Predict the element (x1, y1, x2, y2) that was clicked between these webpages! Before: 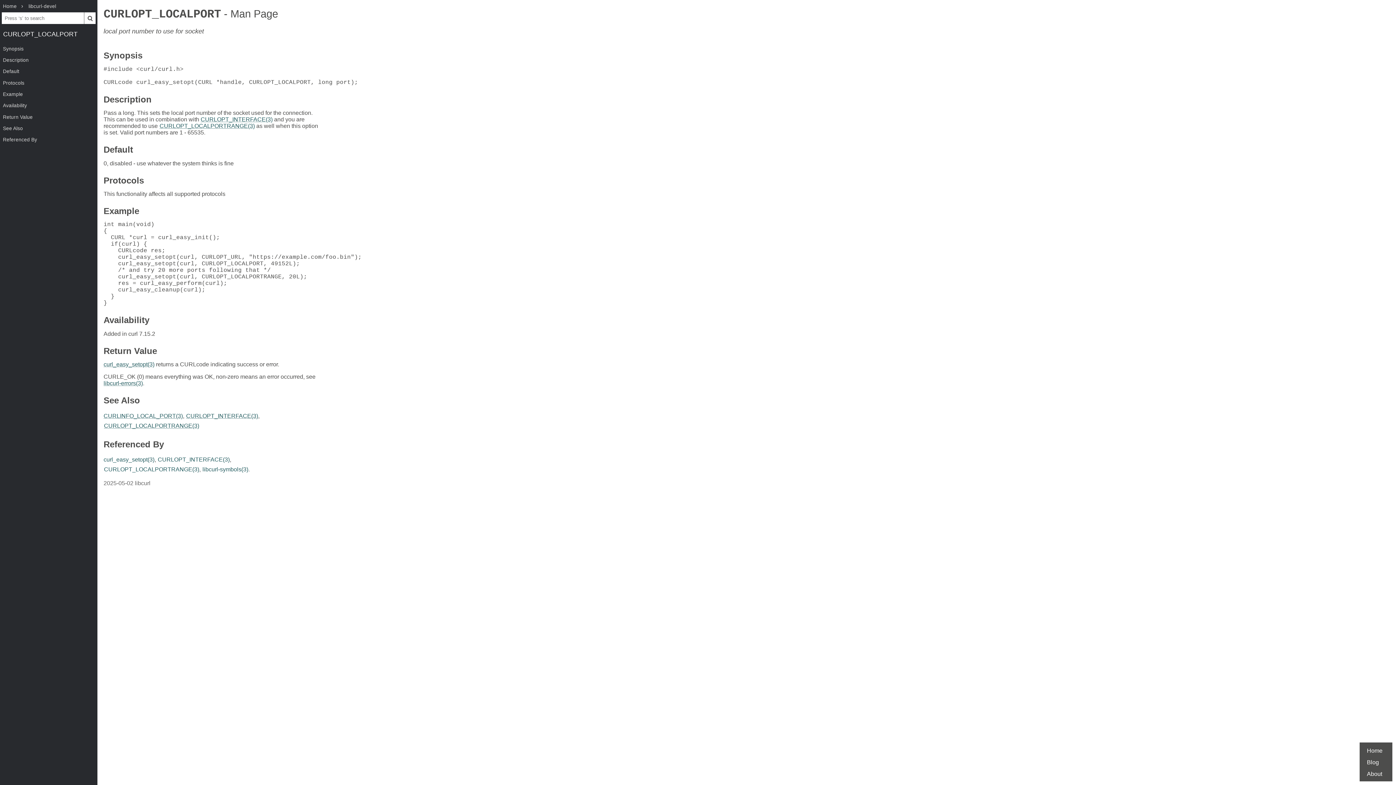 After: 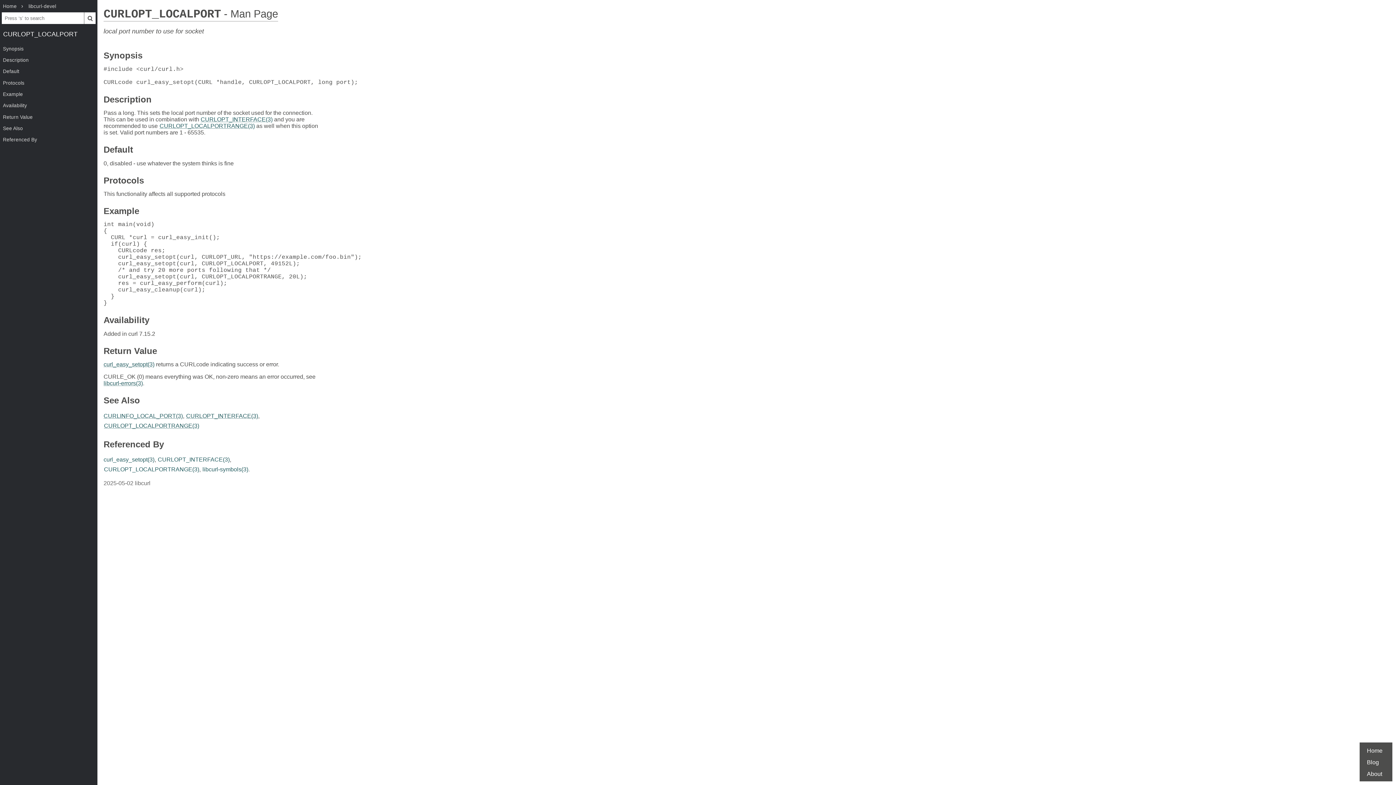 Action: bbox: (103, 7, 278, 21) label: CURLOPT_LOCALPORT - Man Page